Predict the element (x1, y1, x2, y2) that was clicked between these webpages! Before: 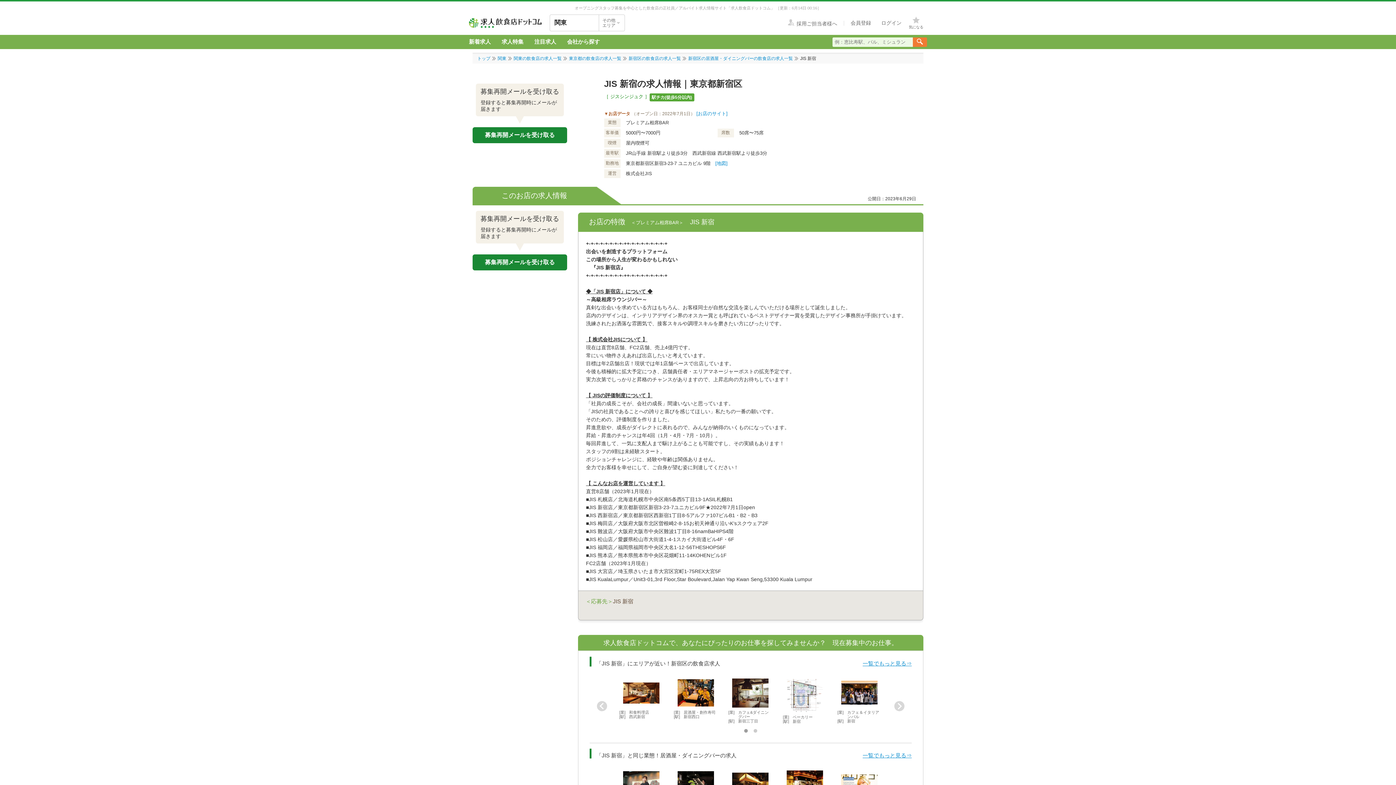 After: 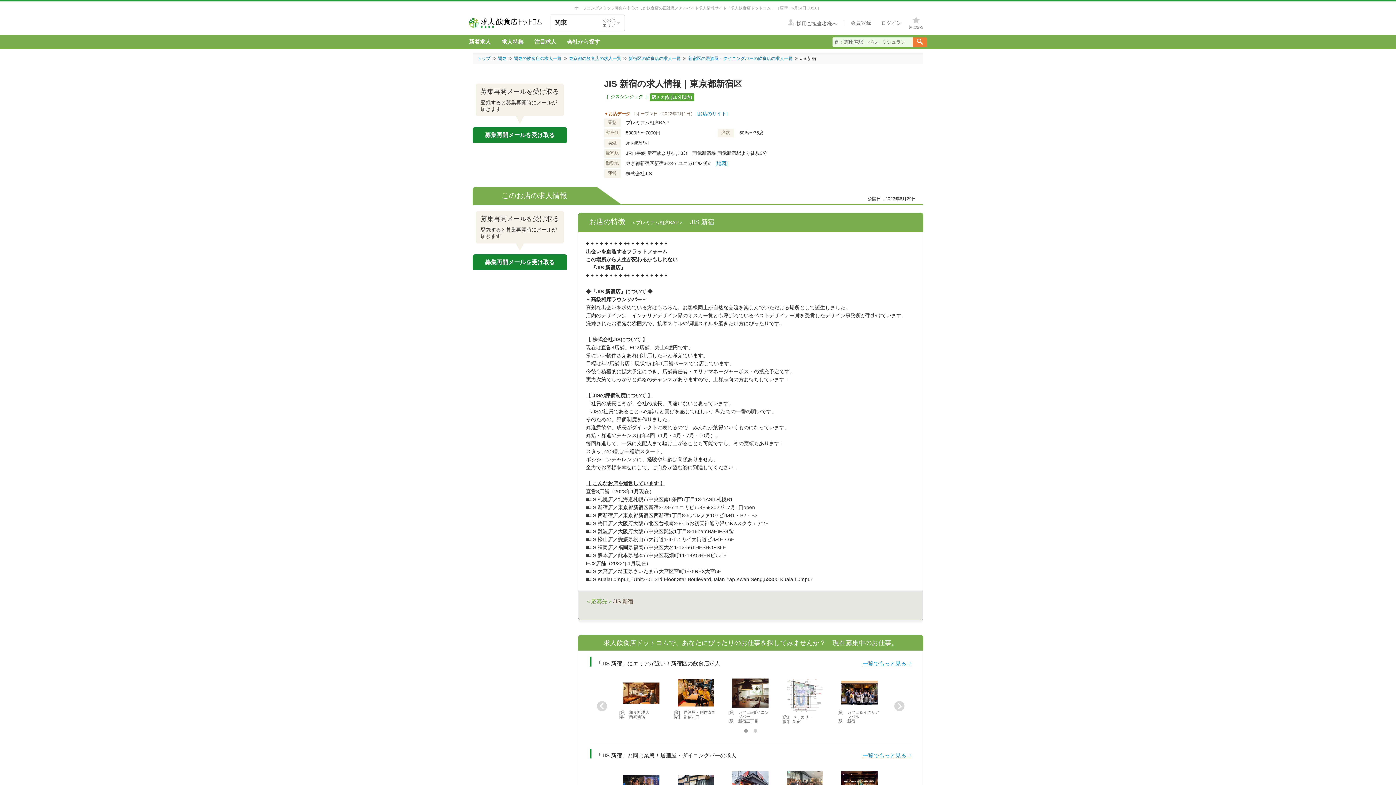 Action: bbox: (894, 701, 904, 711)